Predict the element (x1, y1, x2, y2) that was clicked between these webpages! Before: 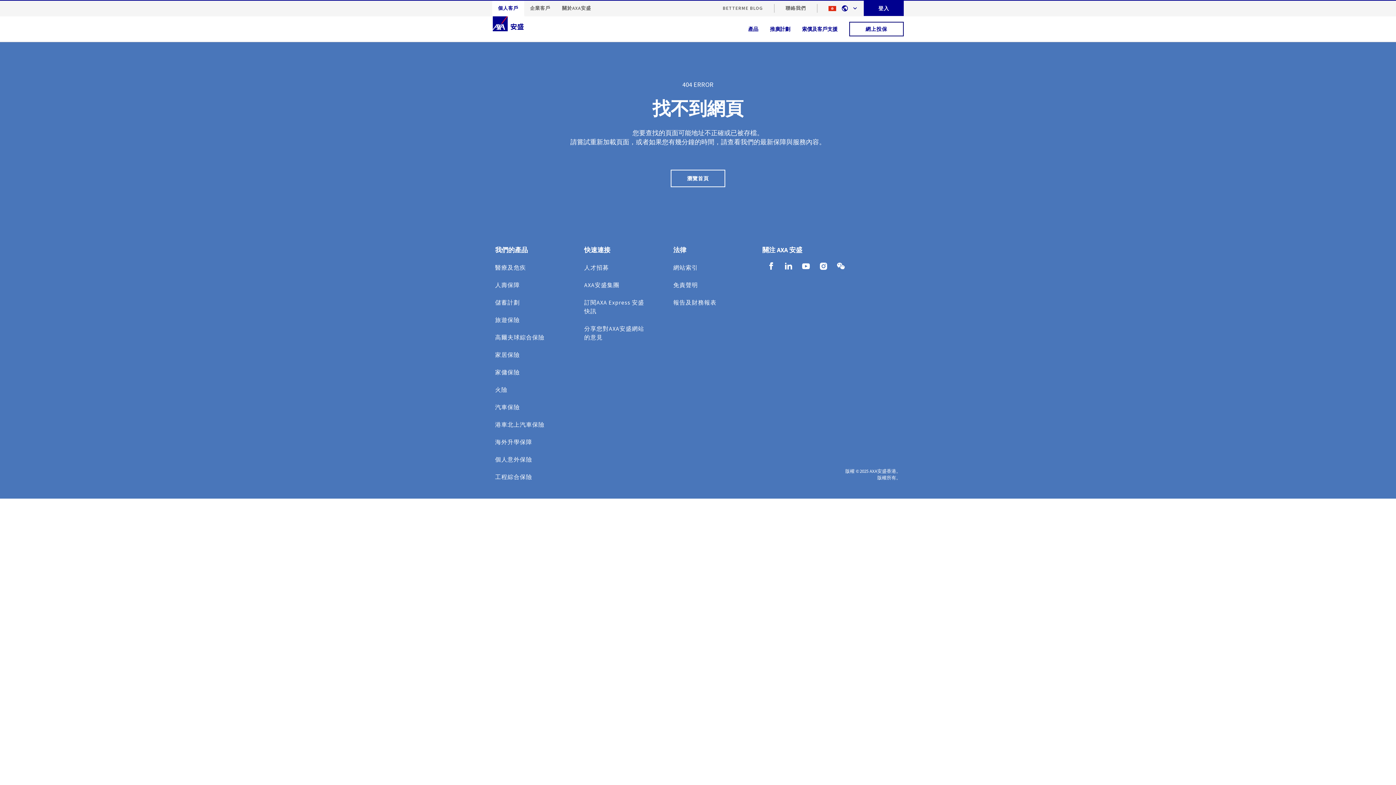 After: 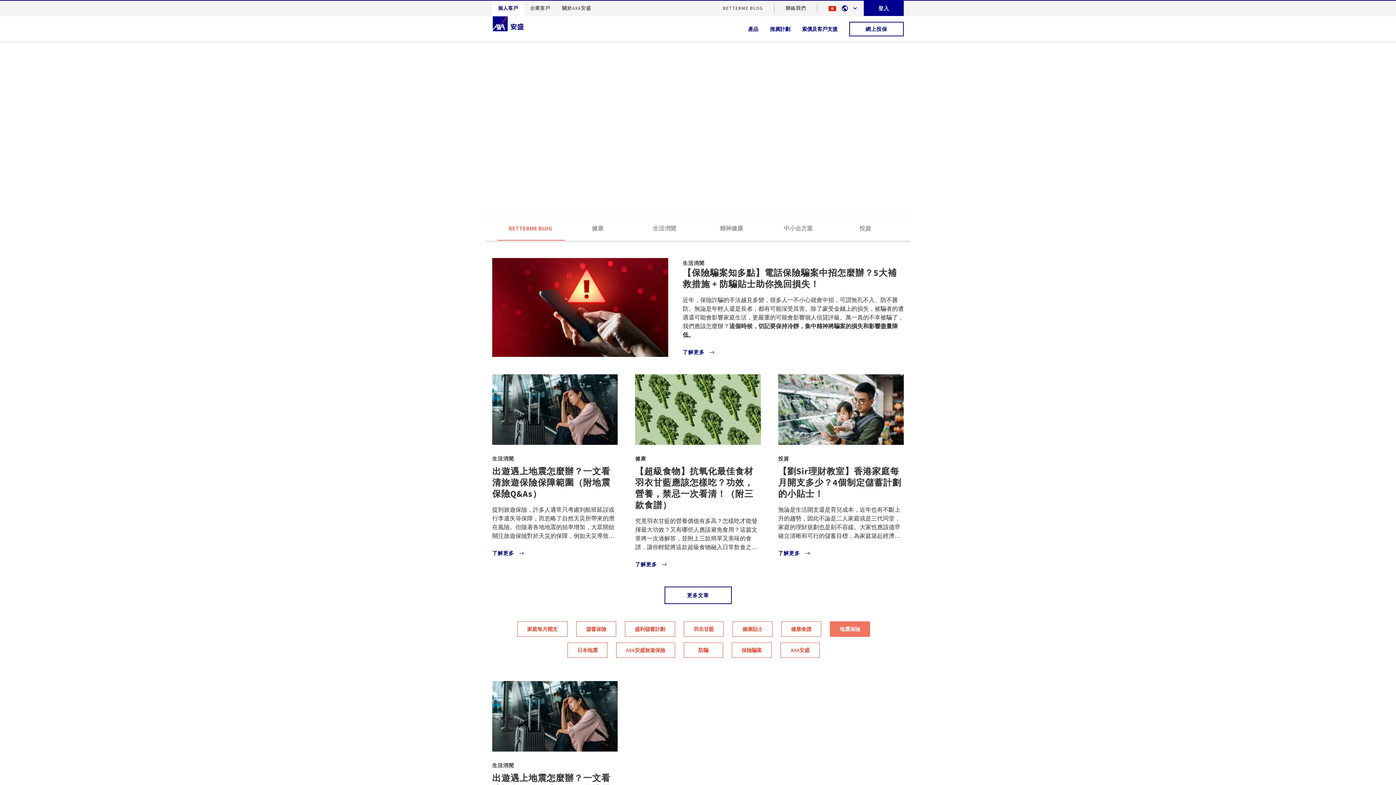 Action: bbox: (722, 5, 763, 11) label: BETTERME BLOG